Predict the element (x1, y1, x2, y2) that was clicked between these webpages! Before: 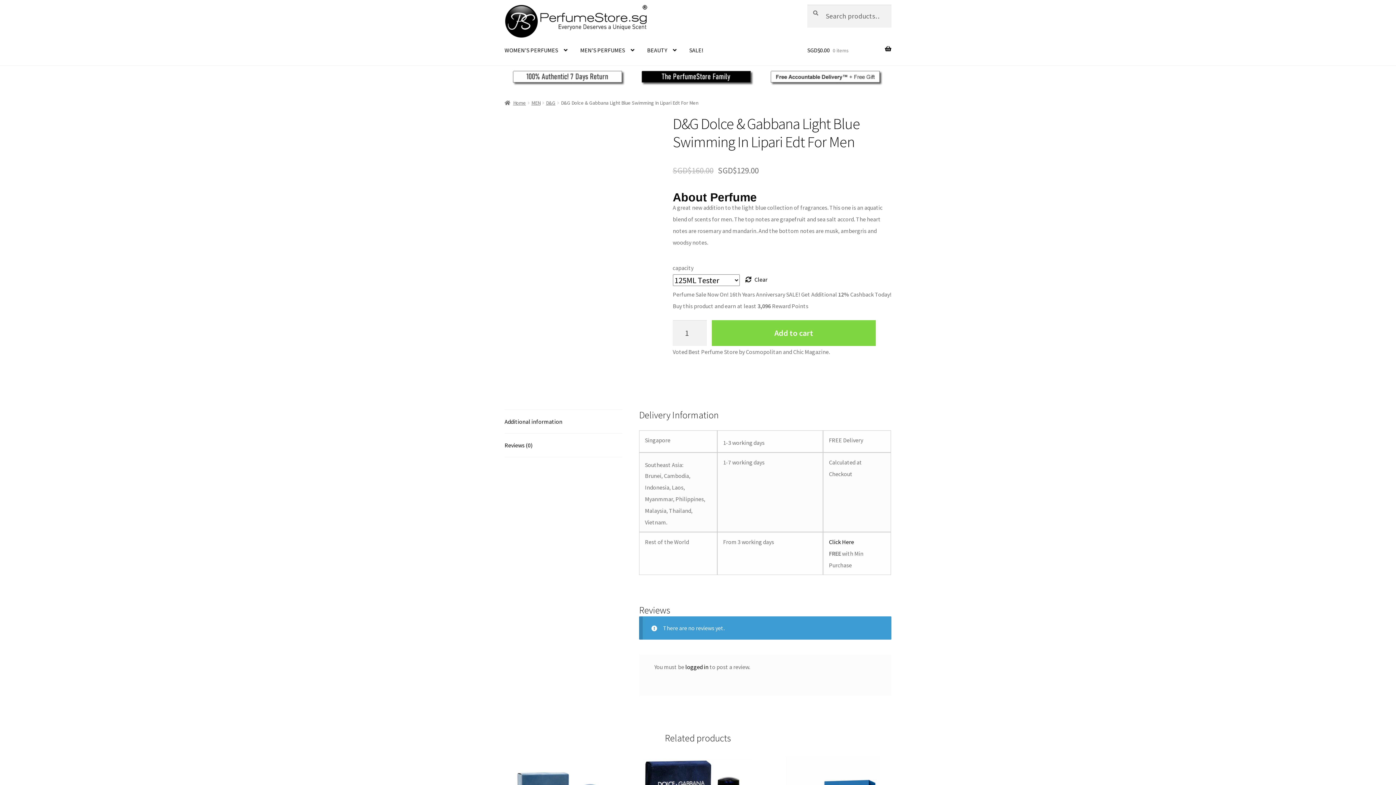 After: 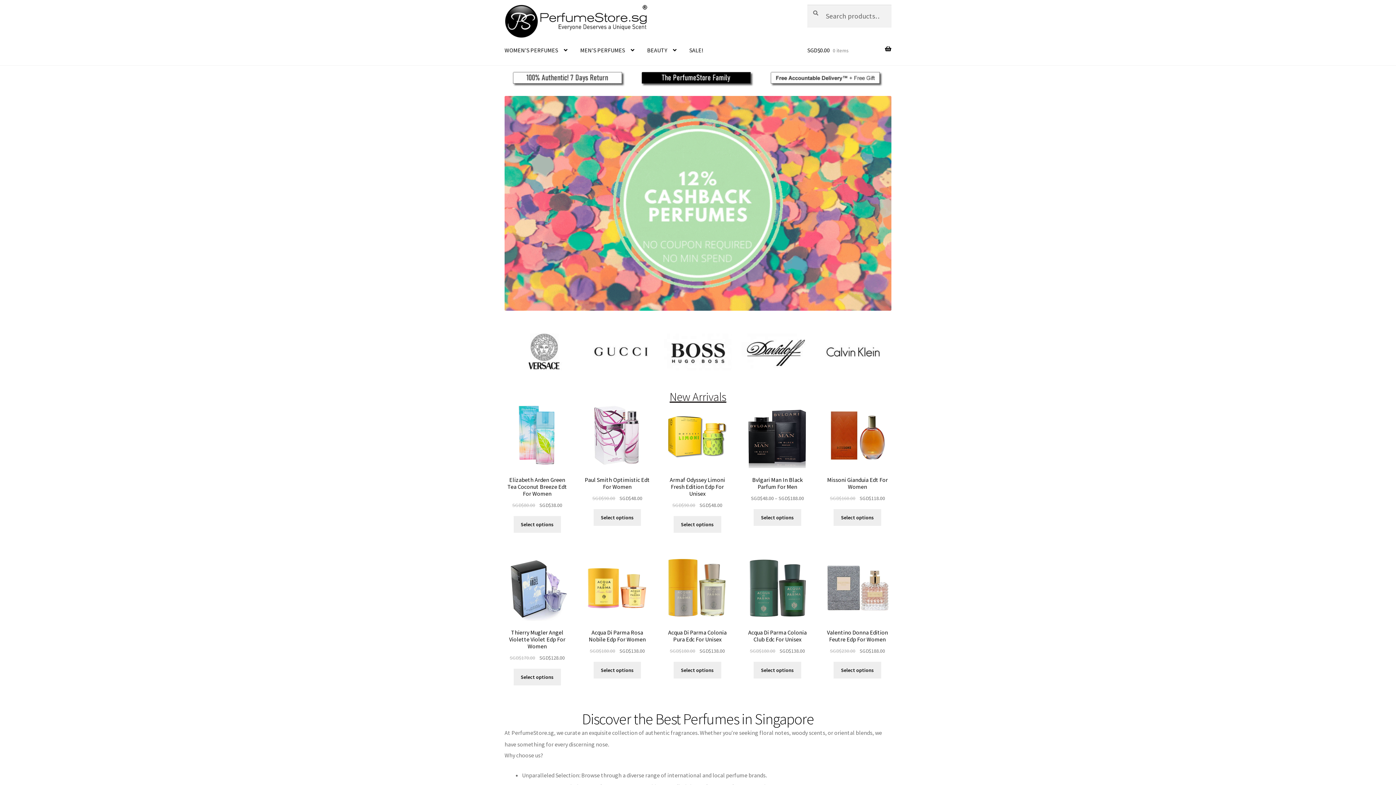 Action: label: Home bbox: (504, 99, 526, 106)